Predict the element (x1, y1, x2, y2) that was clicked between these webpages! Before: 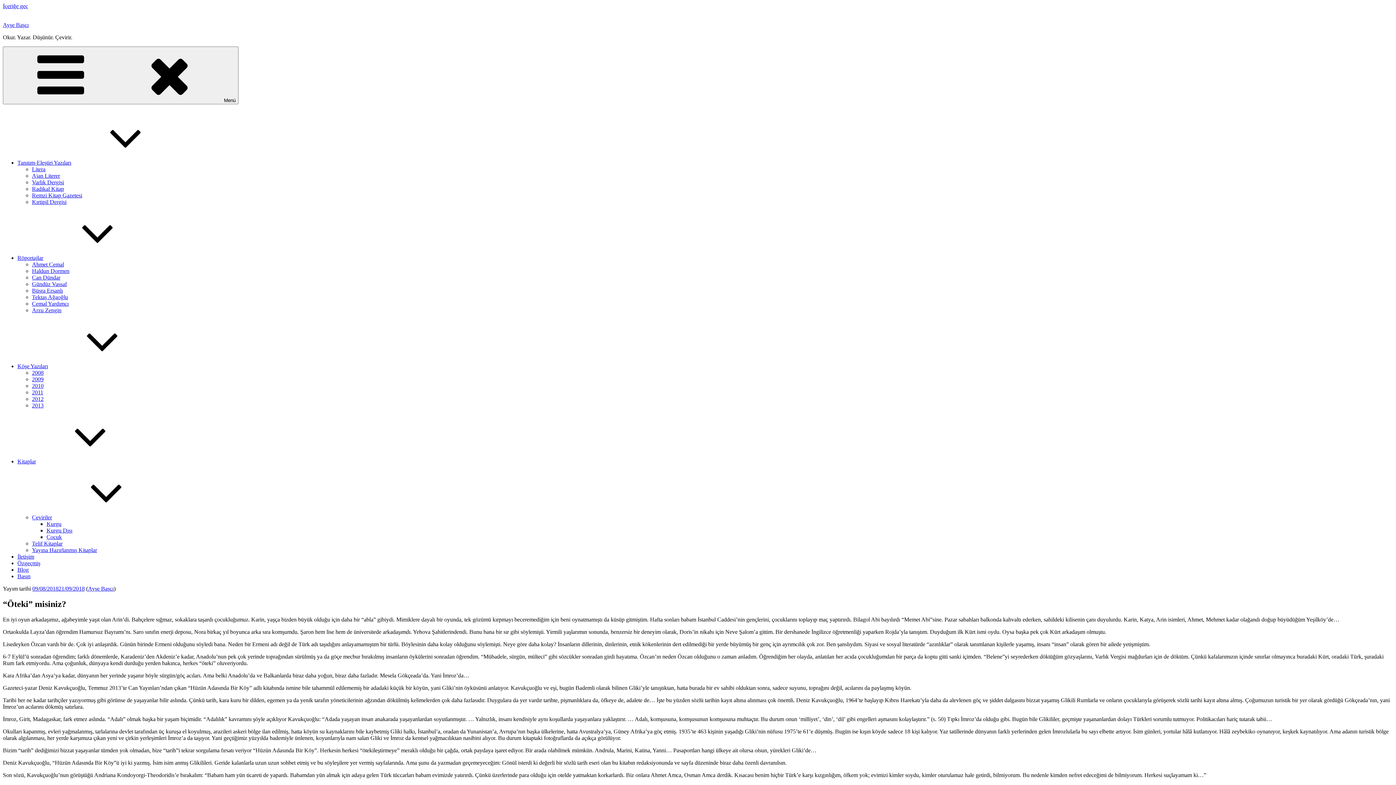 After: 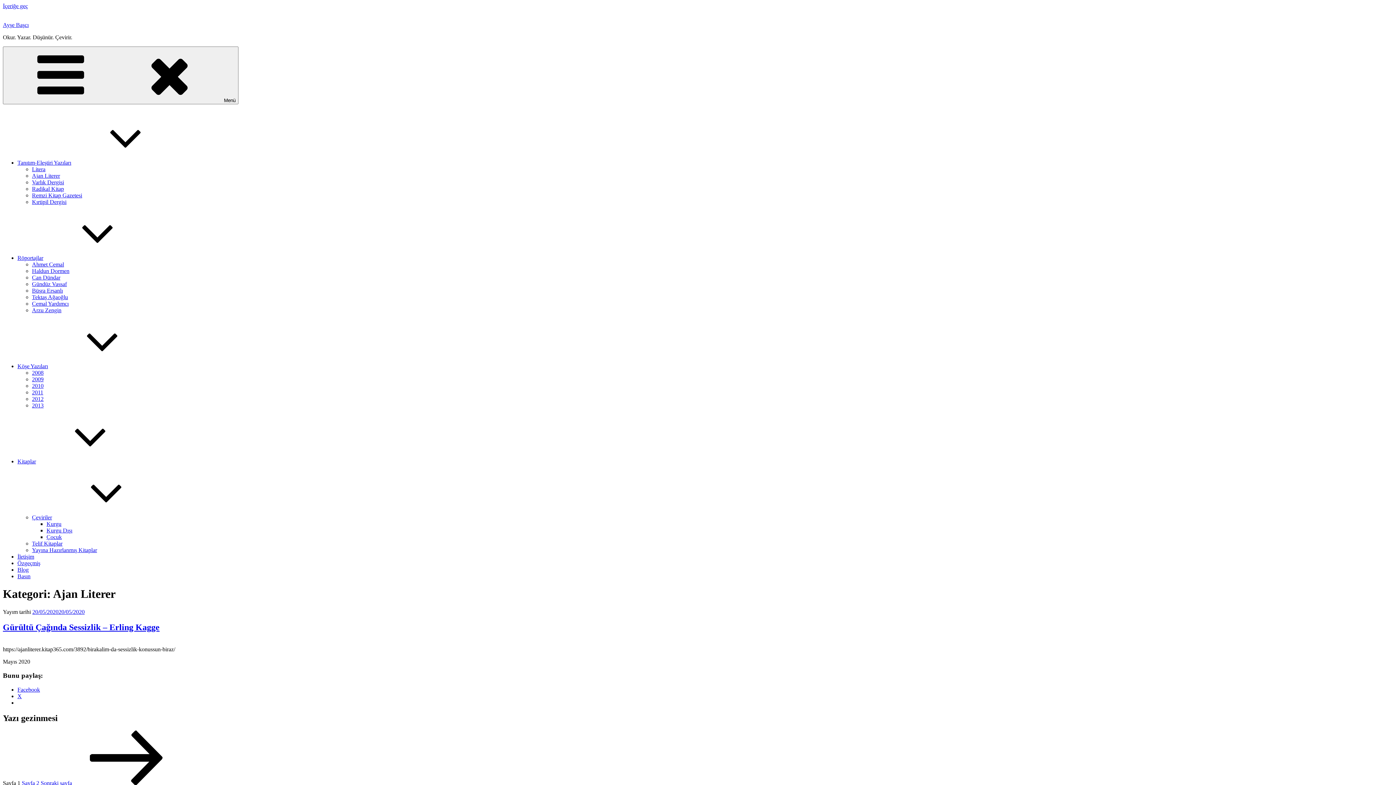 Action: bbox: (32, 172, 60, 178) label: Ajan Literer